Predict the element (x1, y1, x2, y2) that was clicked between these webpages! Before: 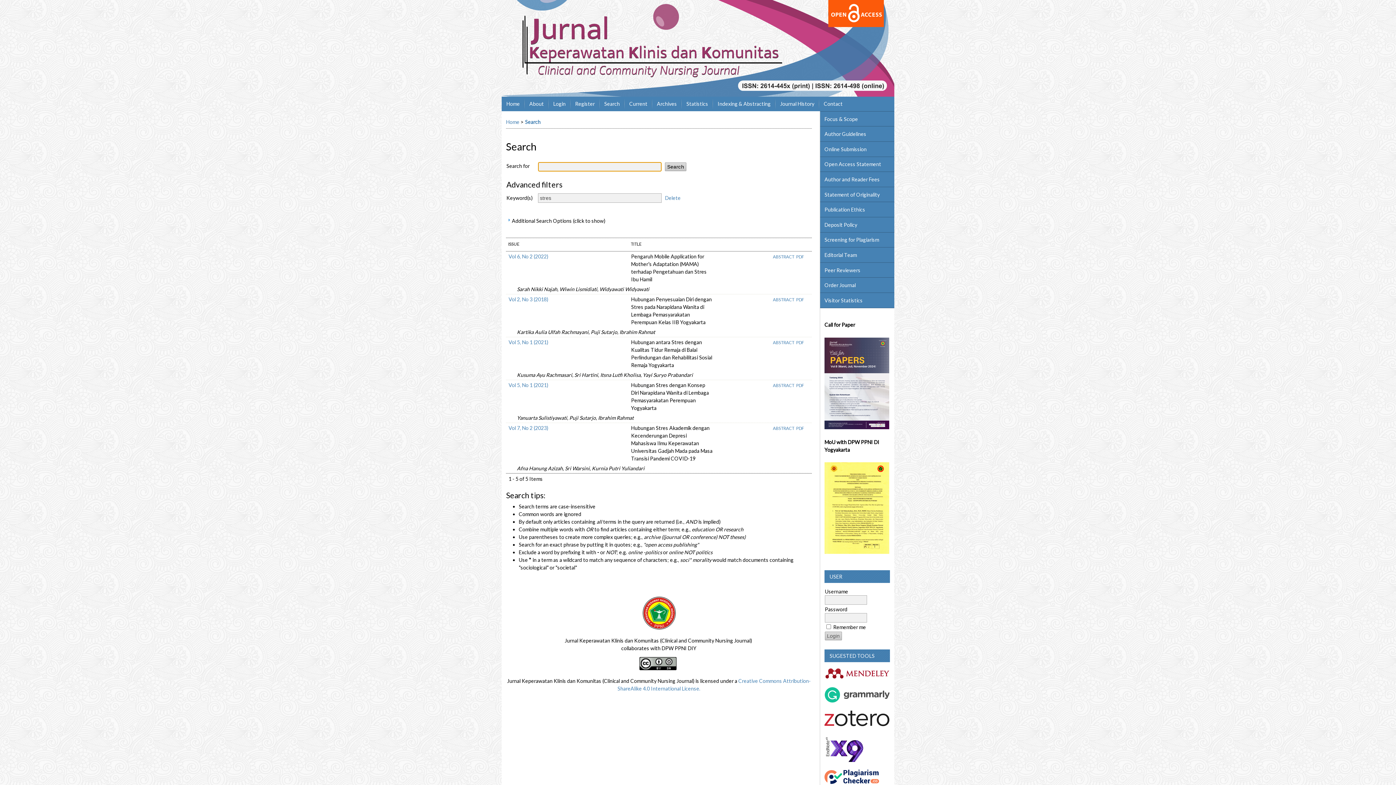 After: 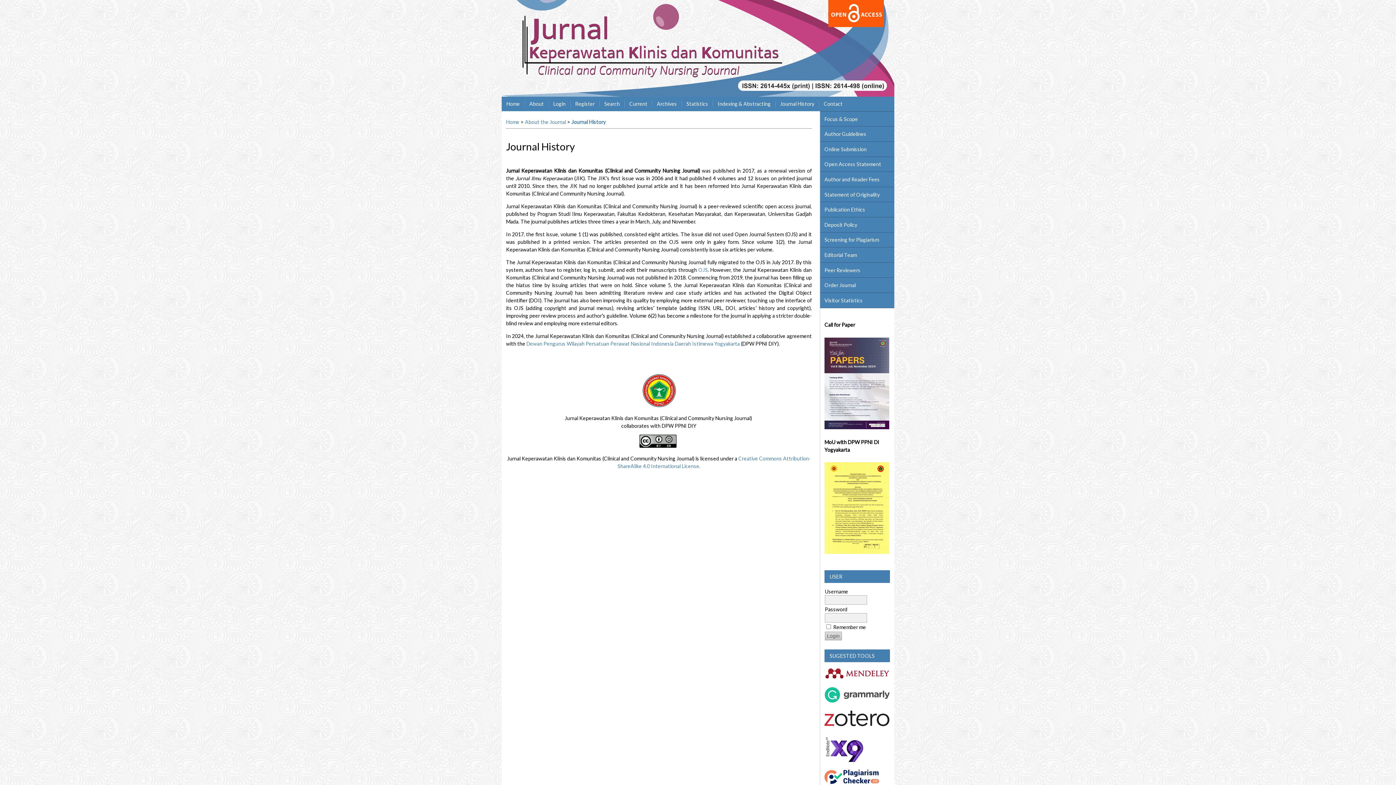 Action: bbox: (775, 96, 819, 111) label: Journal History